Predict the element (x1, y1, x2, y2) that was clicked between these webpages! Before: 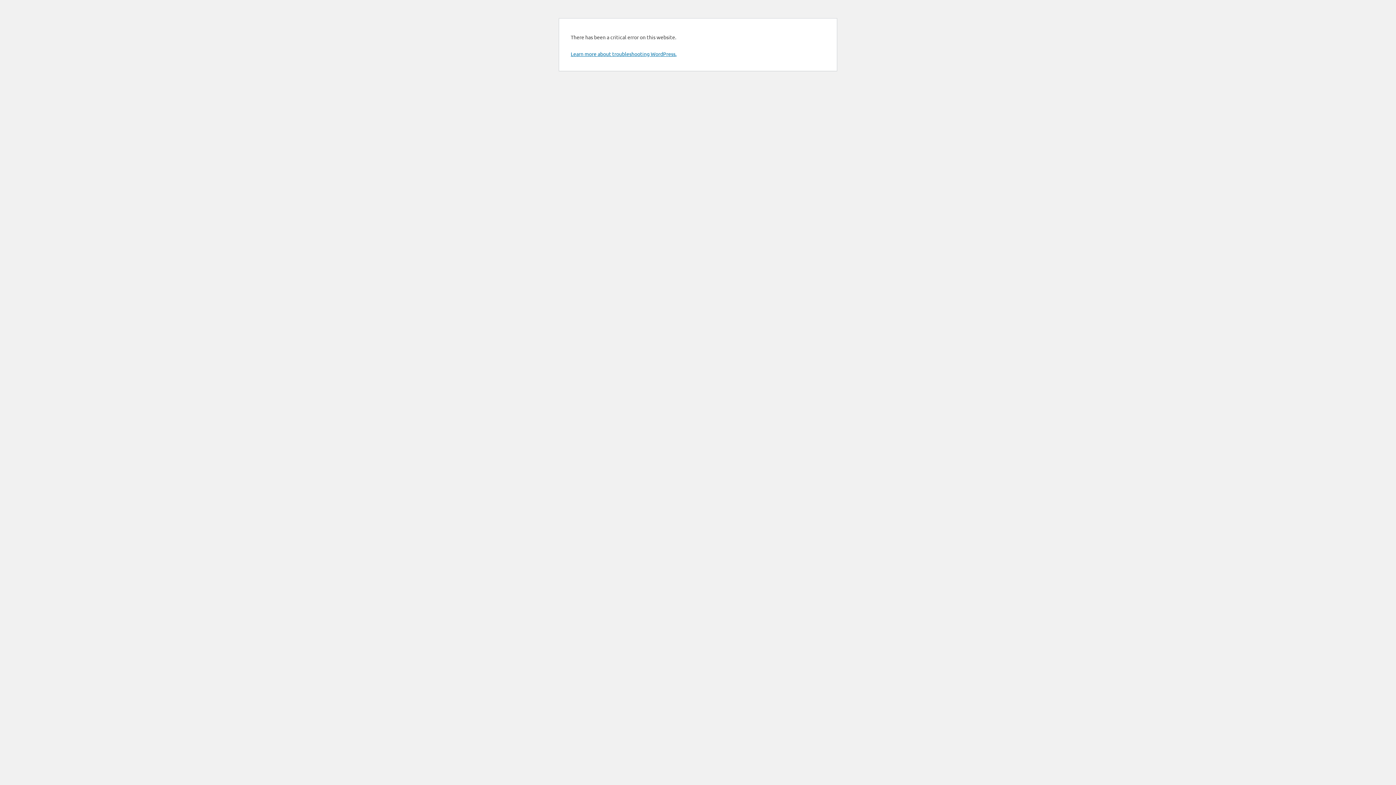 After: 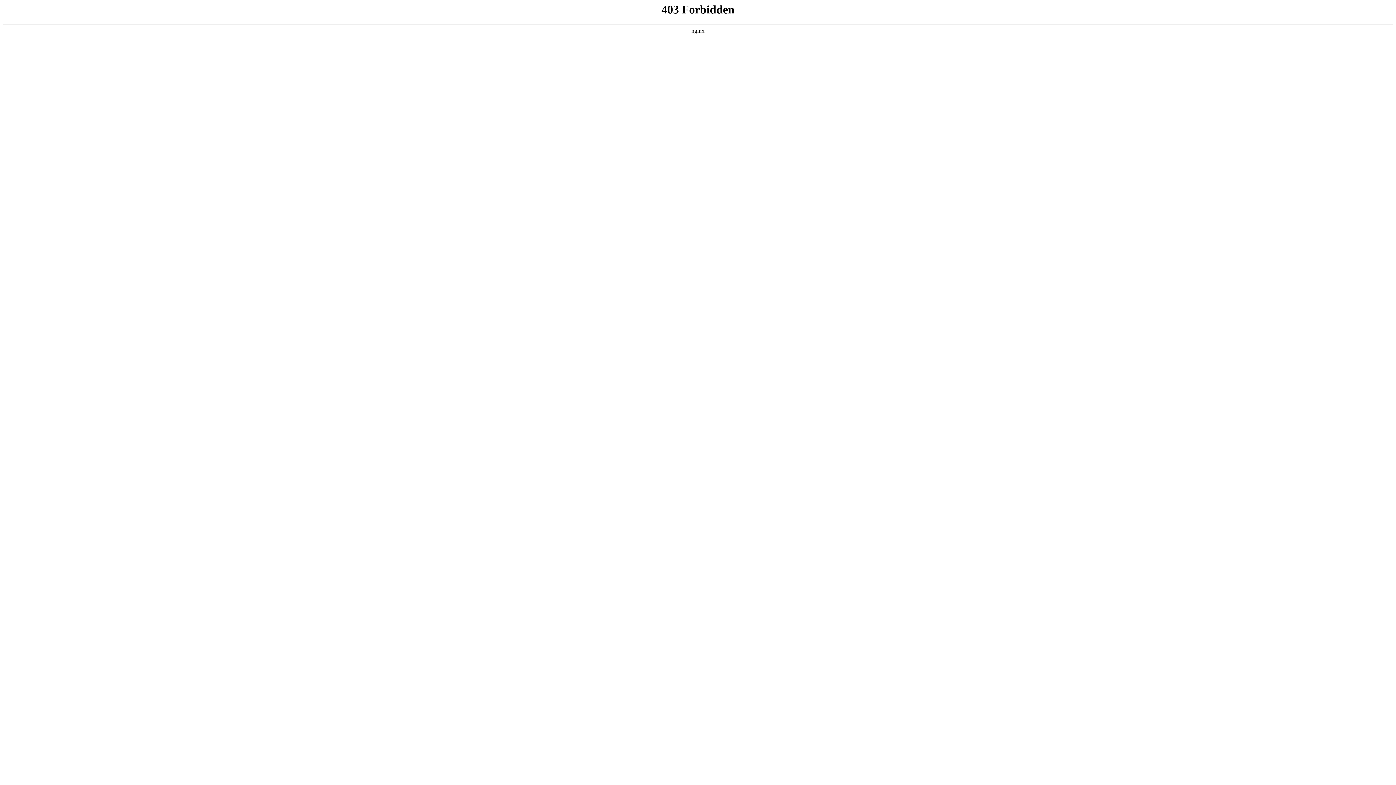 Action: label: Learn more about troubleshooting WordPress. bbox: (570, 50, 676, 57)